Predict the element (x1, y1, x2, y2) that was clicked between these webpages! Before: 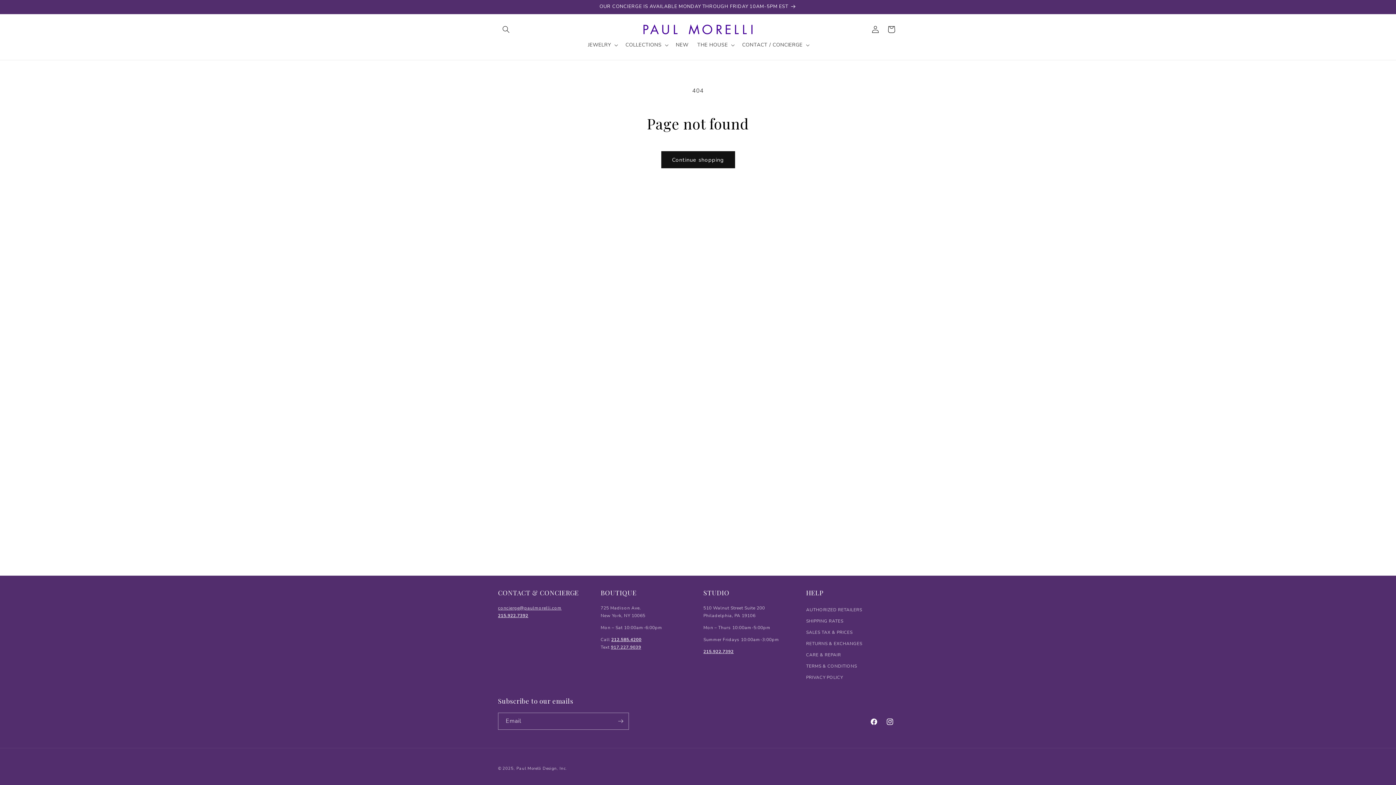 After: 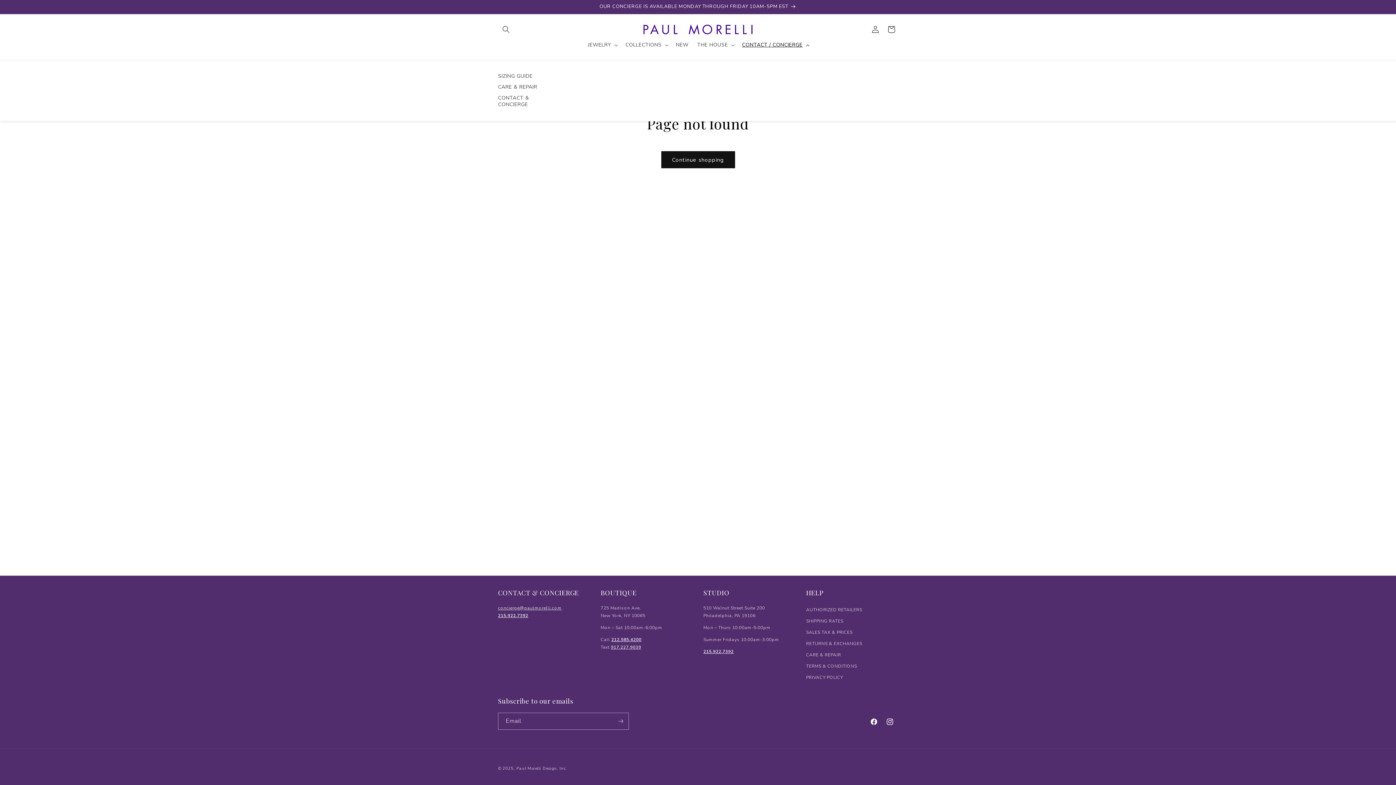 Action: bbox: (737, 37, 812, 52) label: CONTACT / CONCIERGE